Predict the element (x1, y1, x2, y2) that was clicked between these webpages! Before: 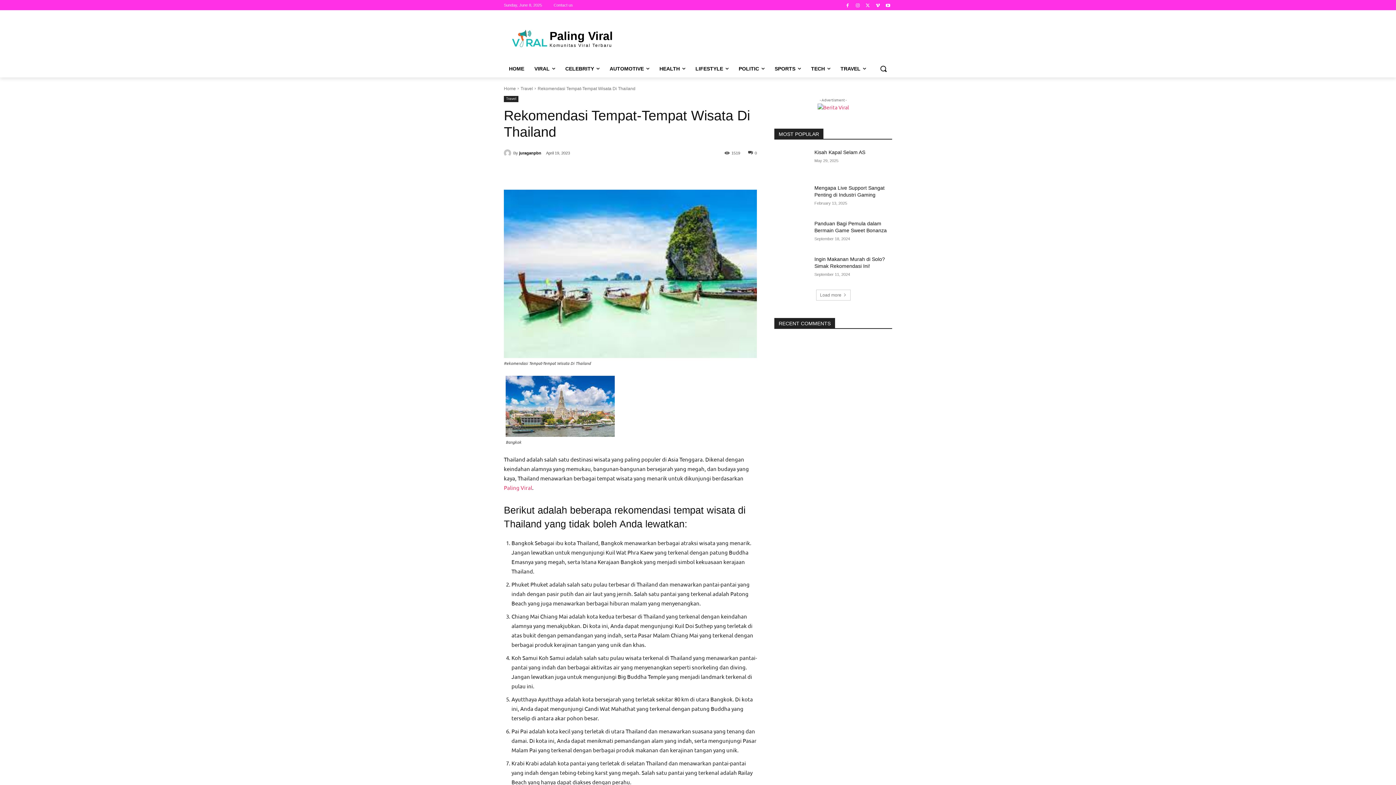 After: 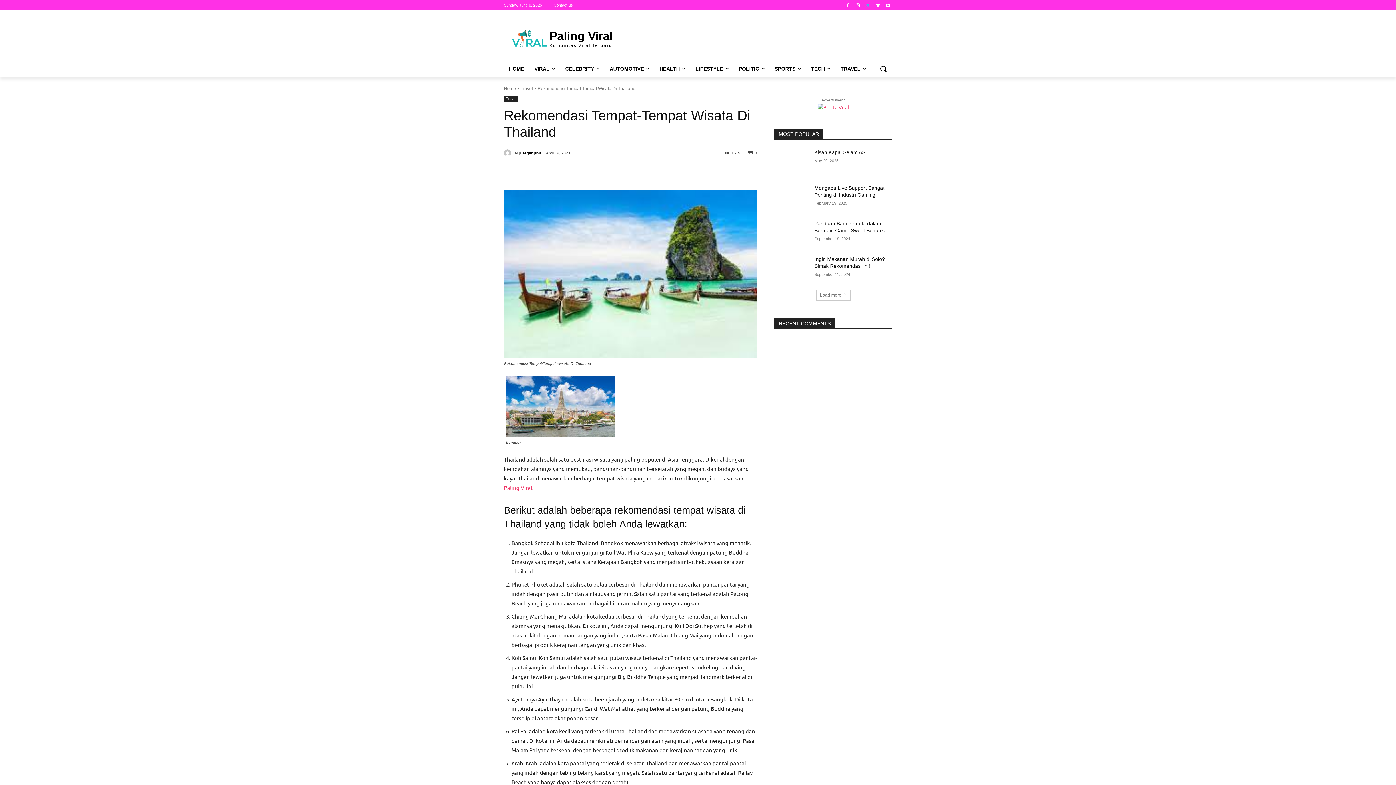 Action: bbox: (863, 0, 872, 9)